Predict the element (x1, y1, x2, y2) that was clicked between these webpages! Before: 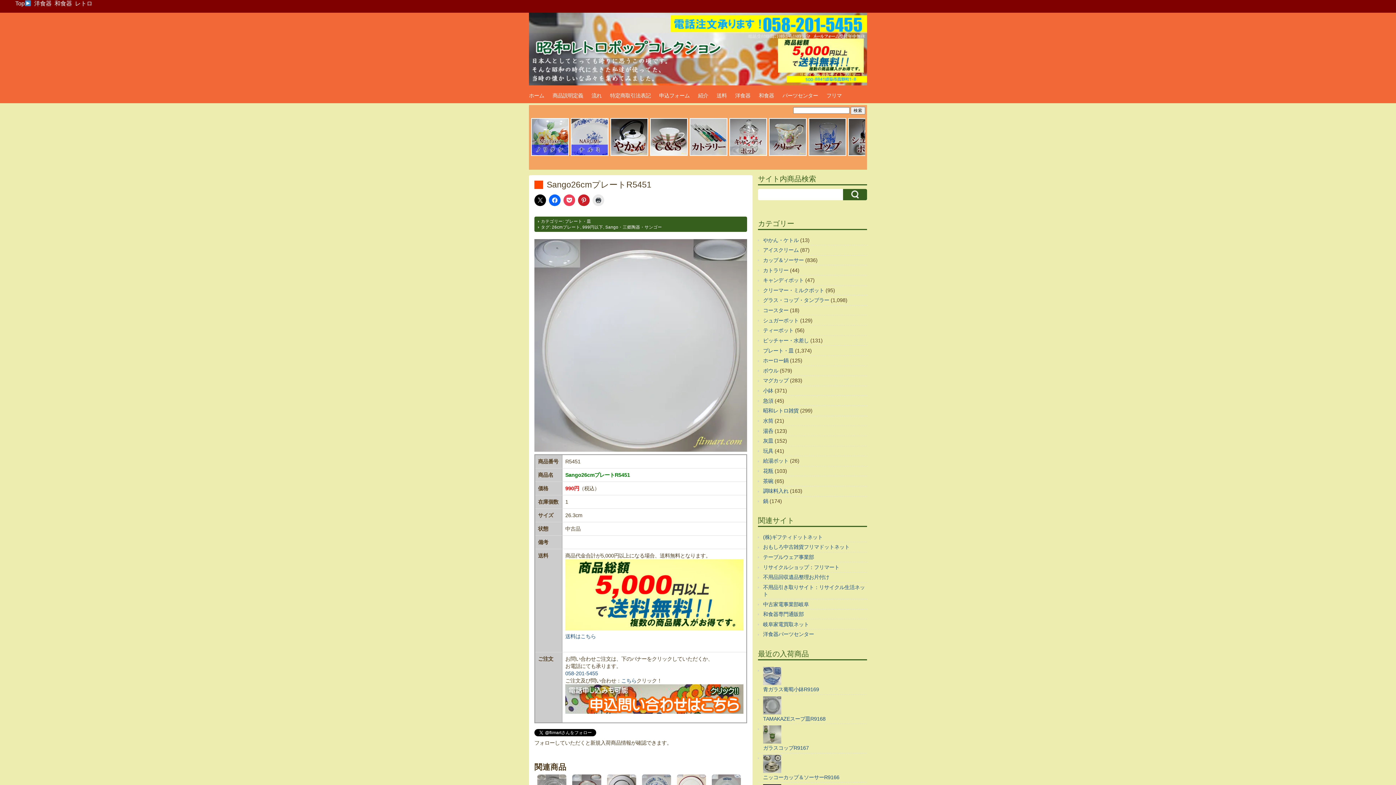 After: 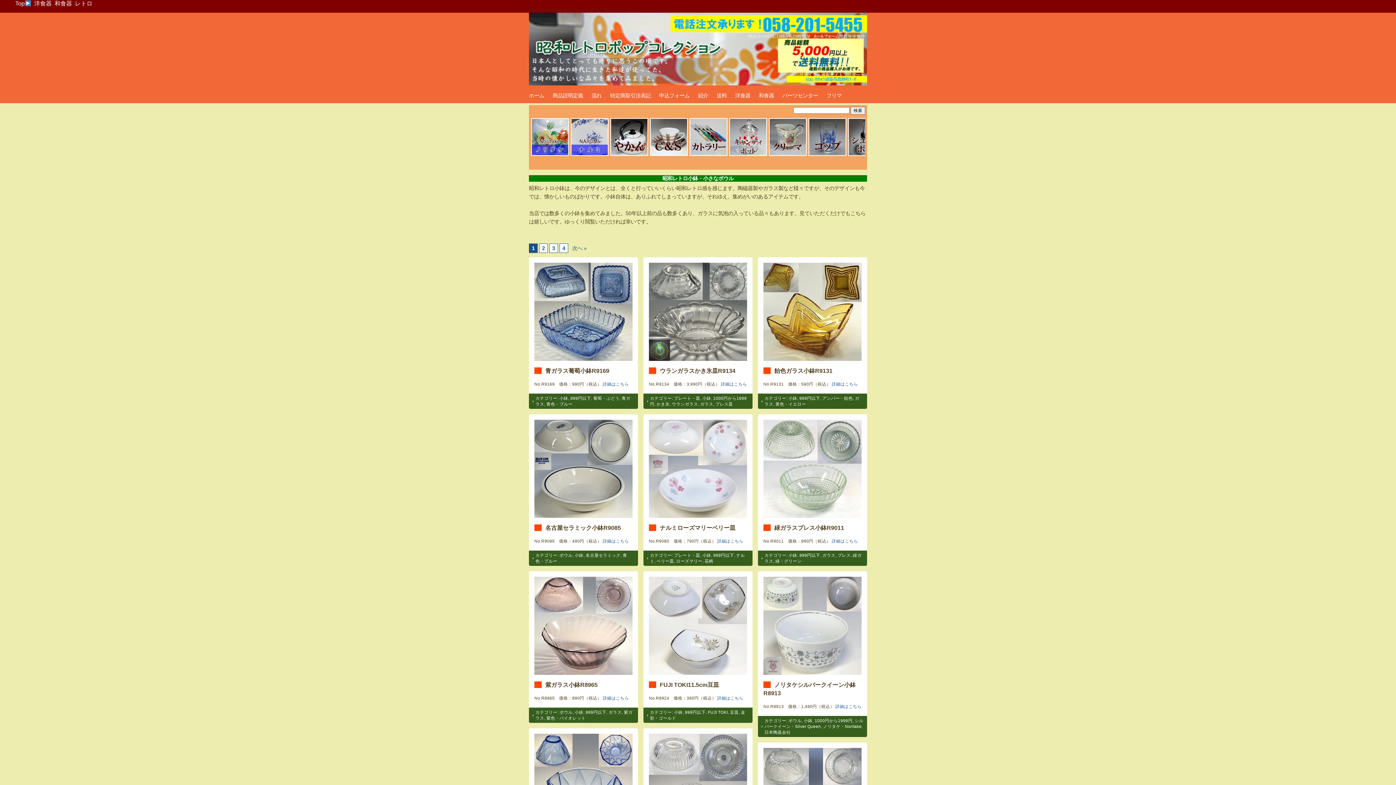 Action: label: 小鉢 bbox: (763, 388, 773, 393)